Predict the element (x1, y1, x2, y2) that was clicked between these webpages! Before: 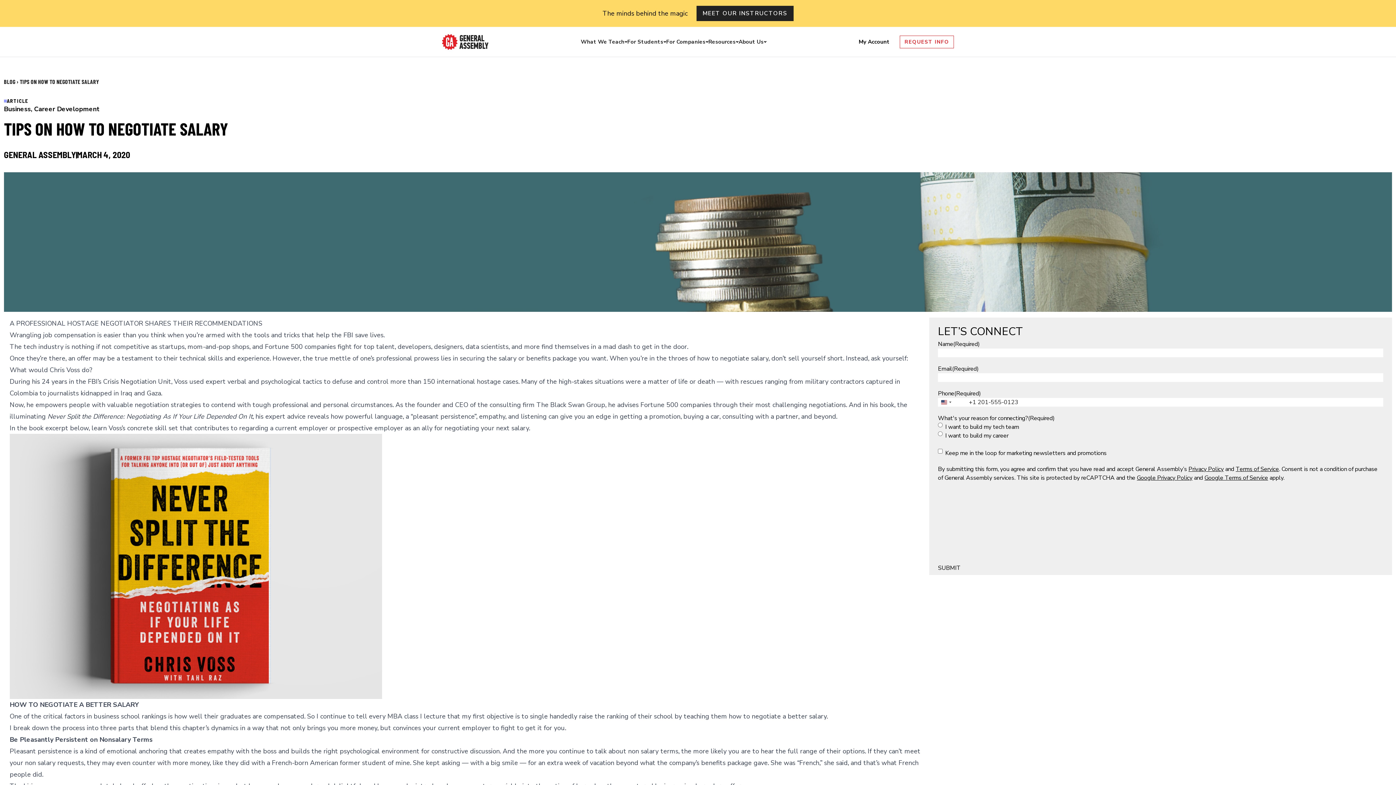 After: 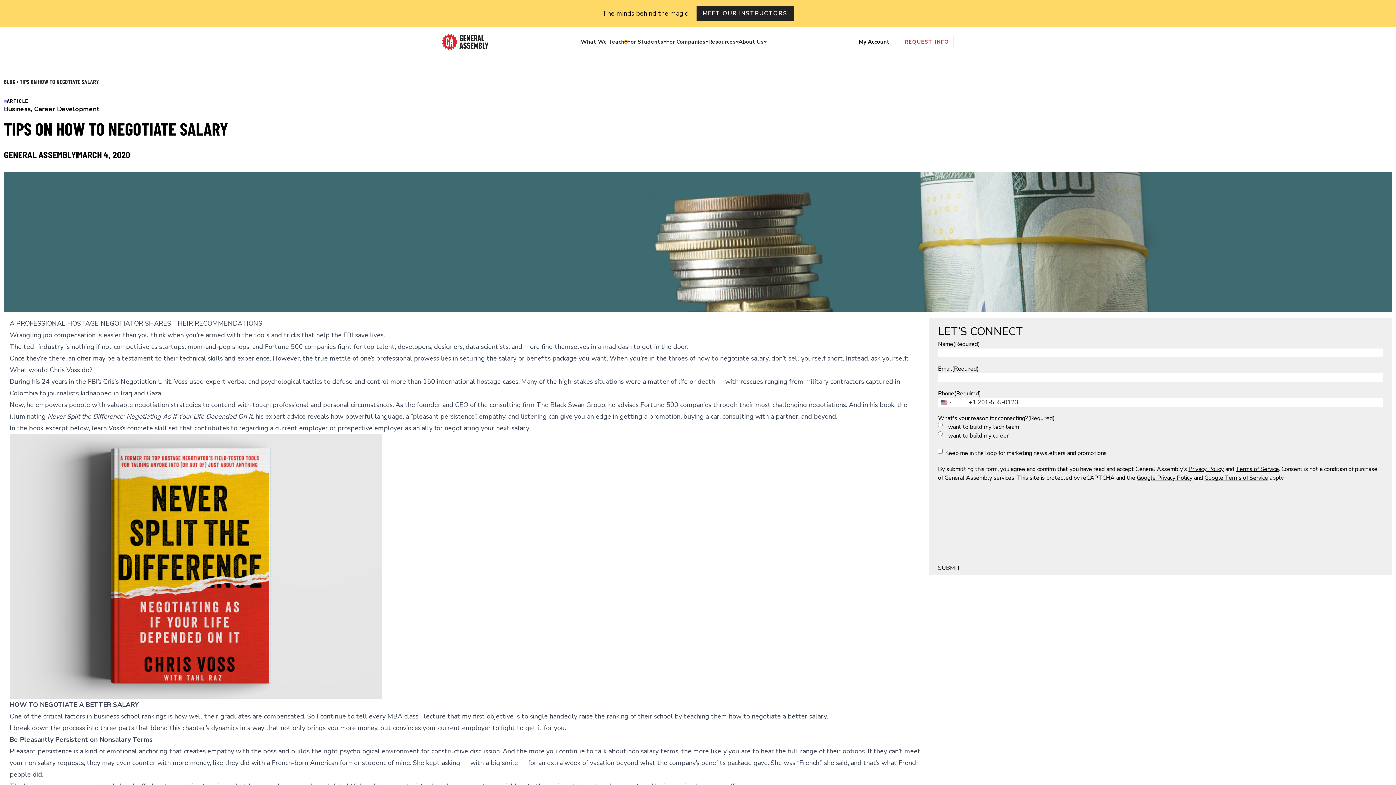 Action: bbox: (624, 40, 627, 43) label: Toggle menu